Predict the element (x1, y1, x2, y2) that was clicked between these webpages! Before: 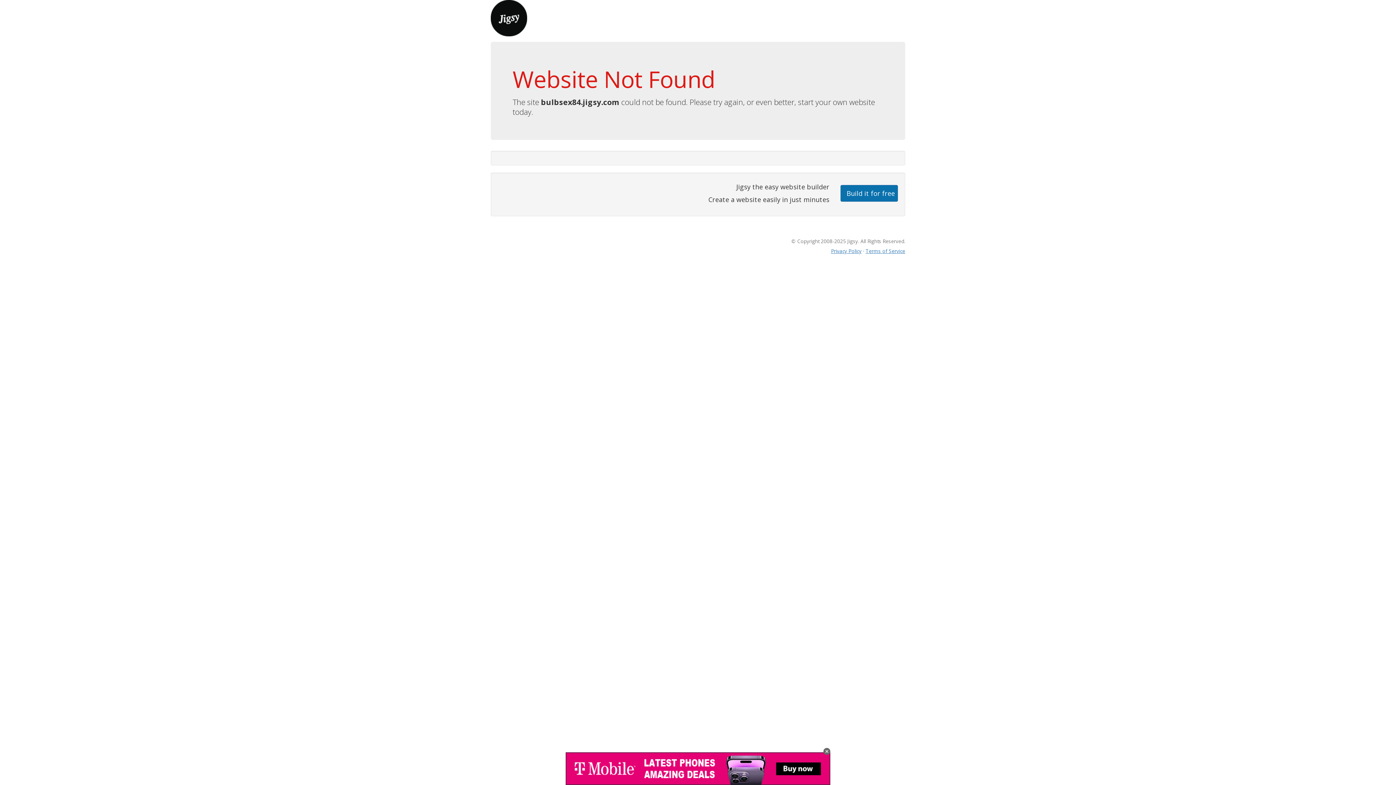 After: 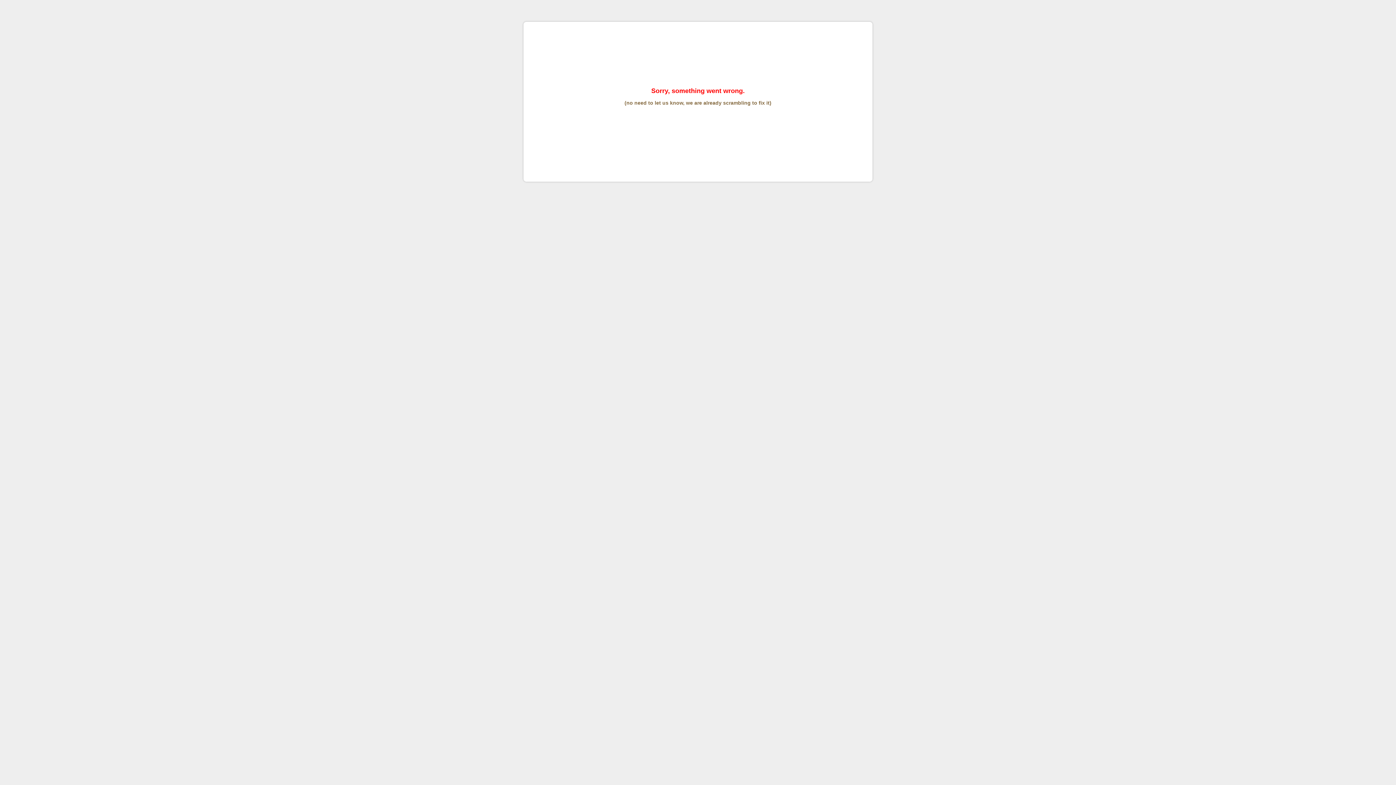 Action: bbox: (865, 247, 905, 254) label: Terms of Service